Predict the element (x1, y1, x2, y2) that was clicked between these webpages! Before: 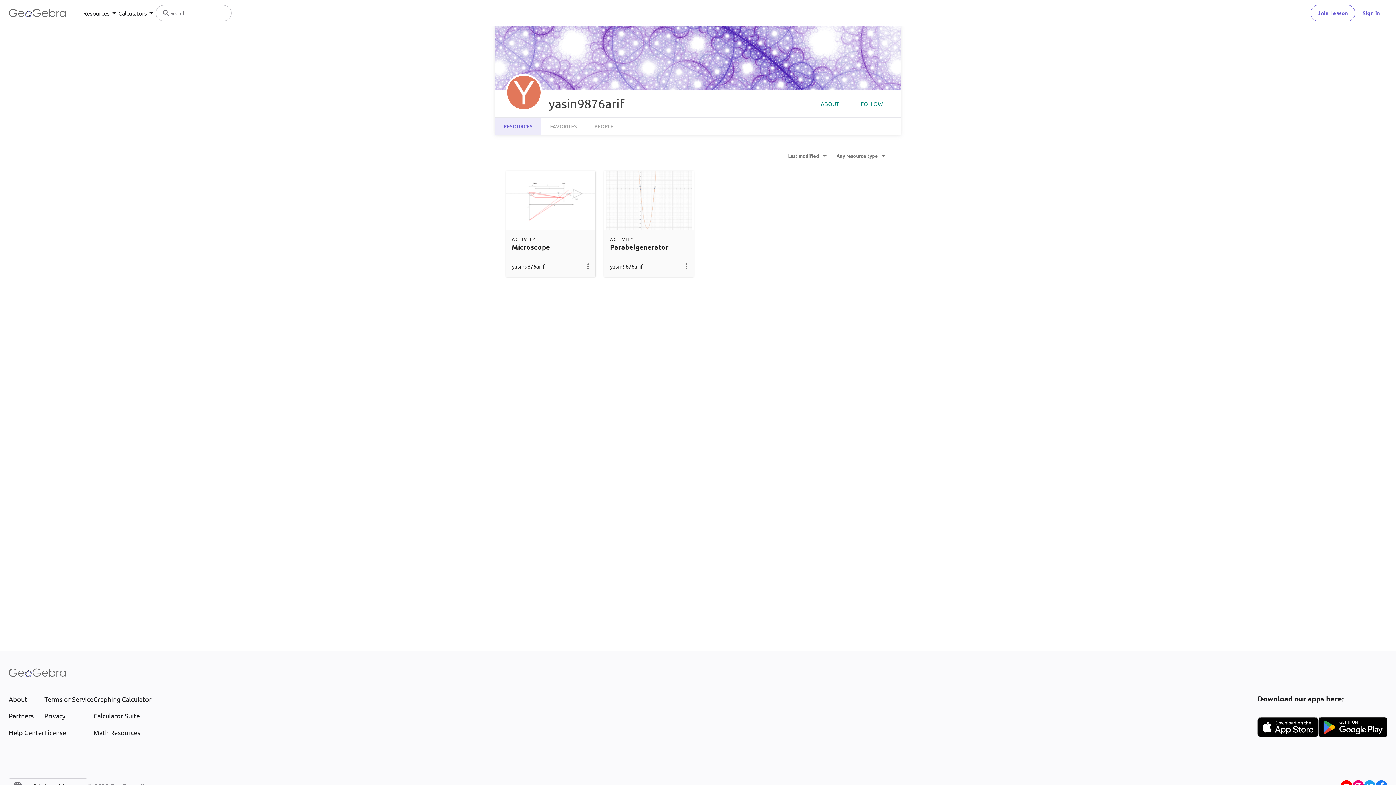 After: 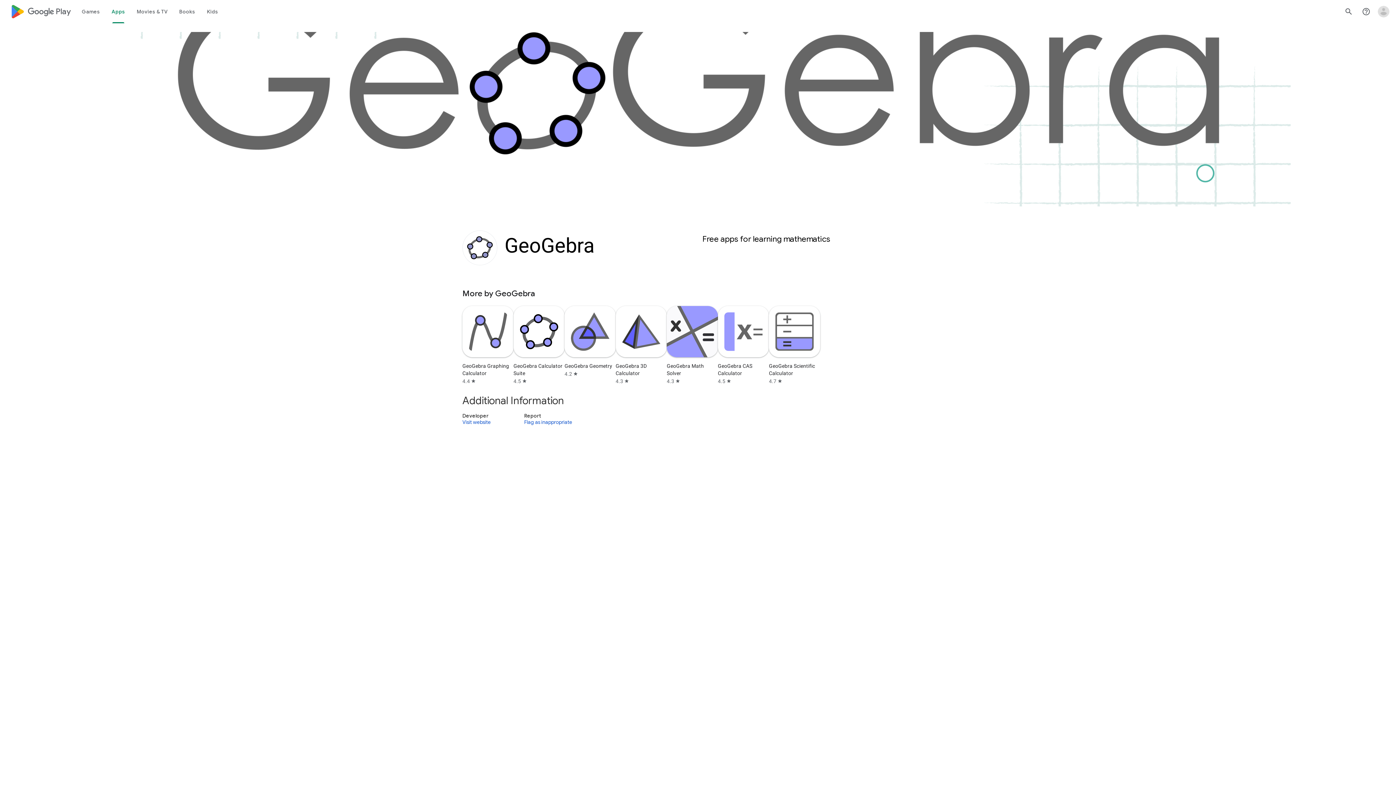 Action: bbox: (1318, 717, 1387, 737)